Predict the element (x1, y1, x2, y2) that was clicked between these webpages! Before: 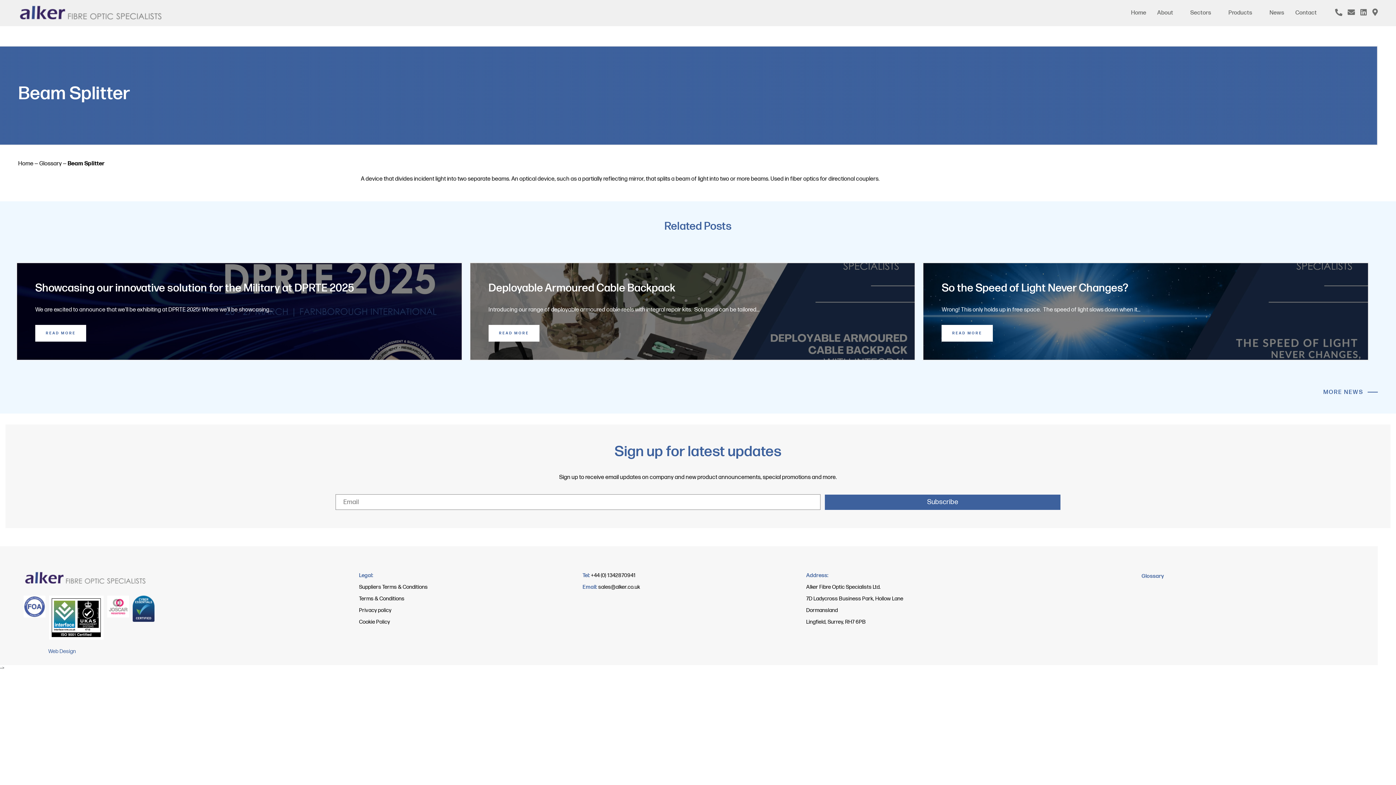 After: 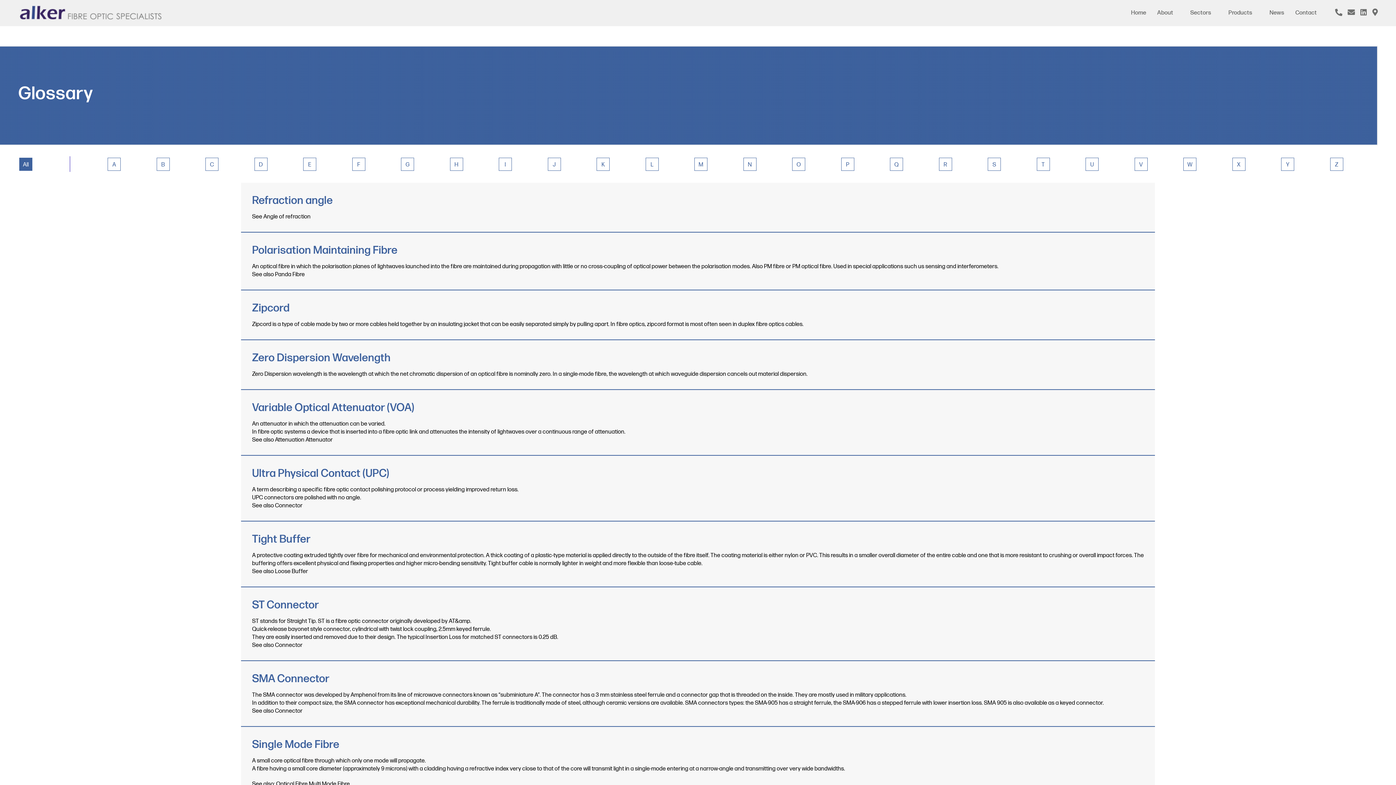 Action: bbox: (39, 160, 61, 167) label: Glossary